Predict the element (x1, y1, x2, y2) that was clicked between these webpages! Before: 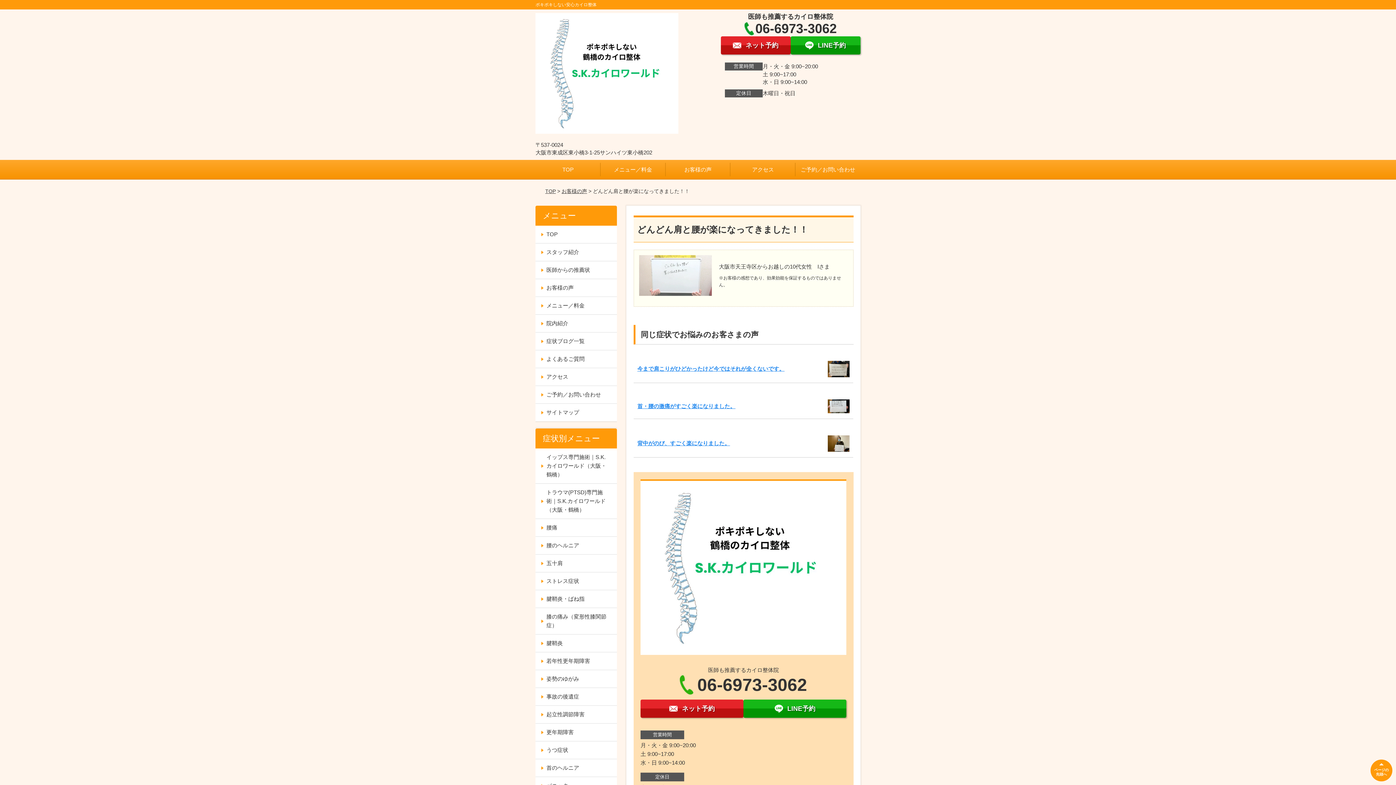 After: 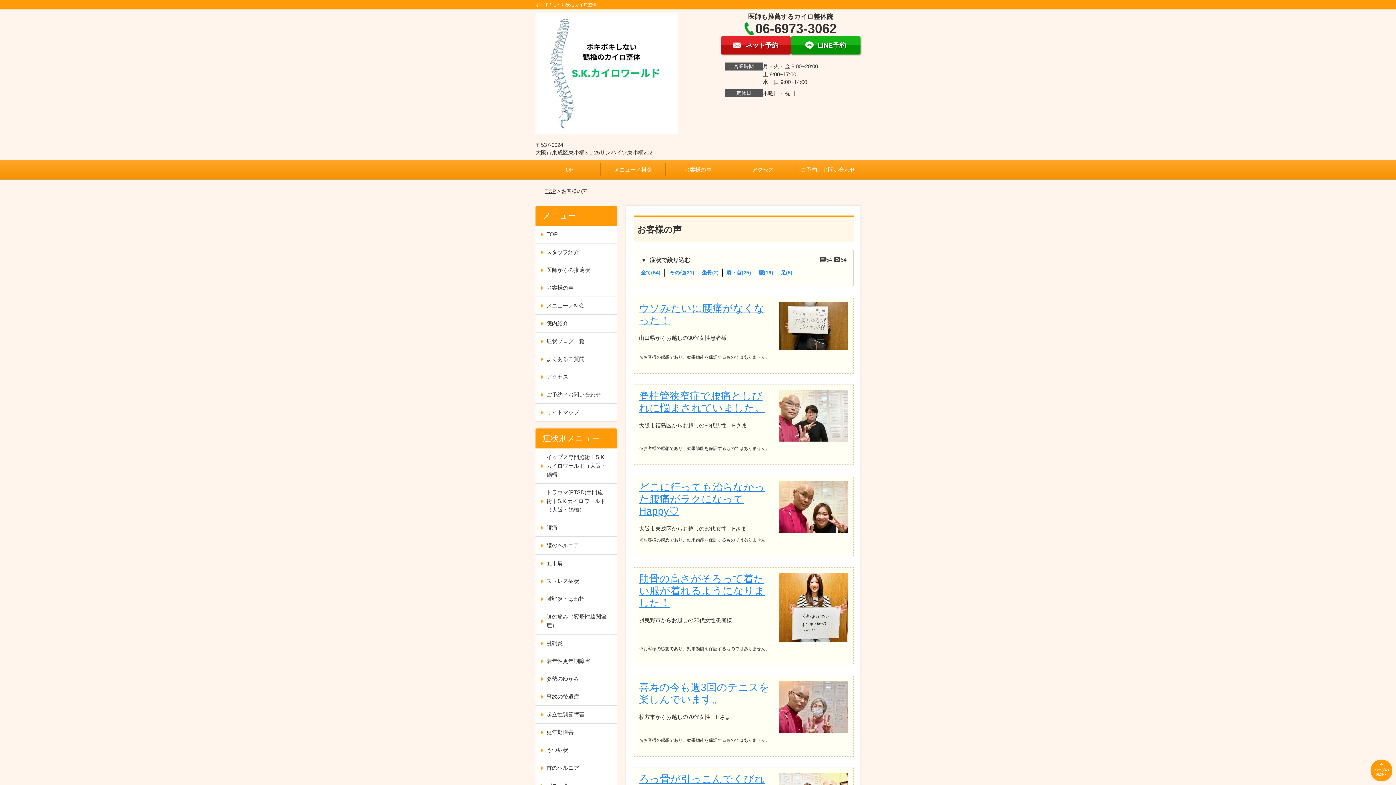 Action: label: お客様の声 bbox: (665, 160, 730, 179)